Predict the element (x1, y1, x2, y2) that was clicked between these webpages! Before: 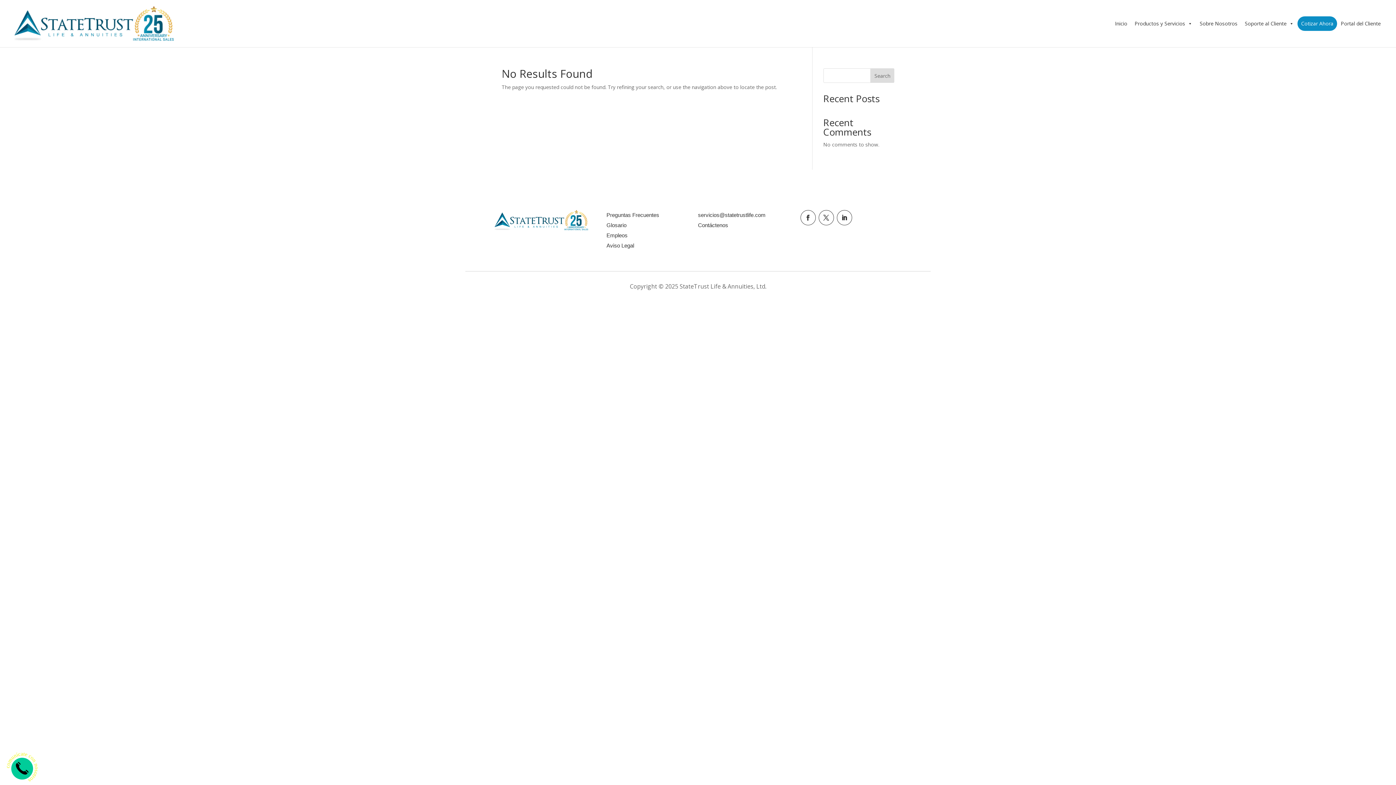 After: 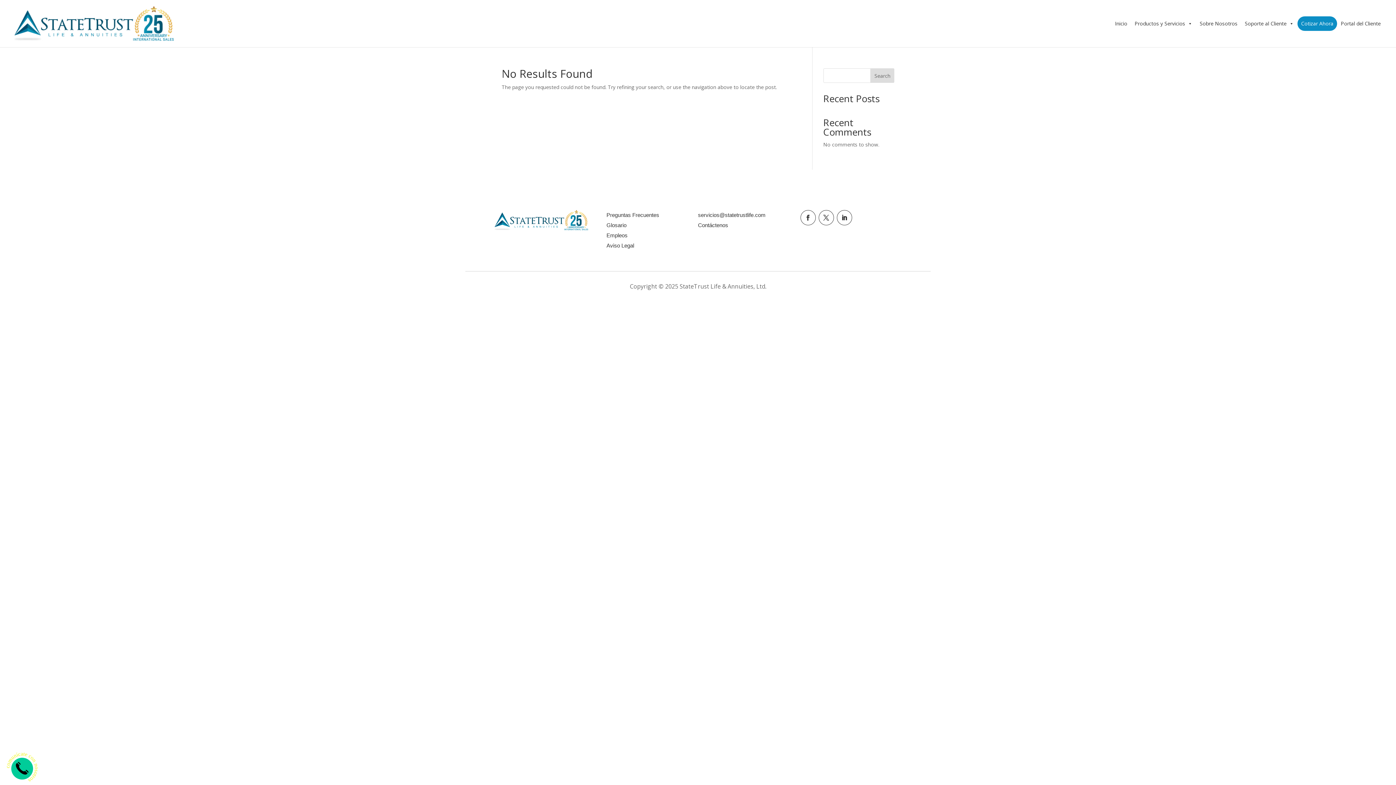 Action: bbox: (836, 210, 852, 225)